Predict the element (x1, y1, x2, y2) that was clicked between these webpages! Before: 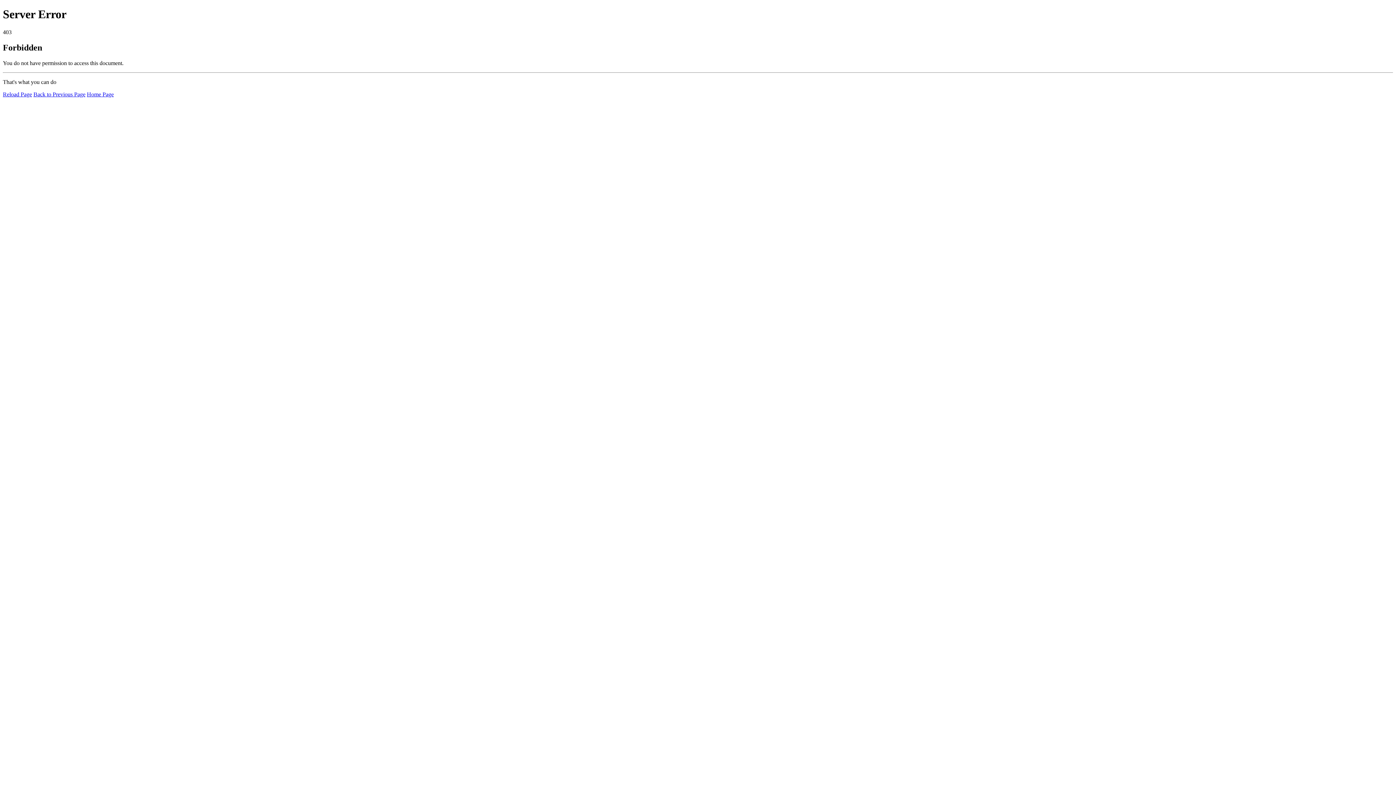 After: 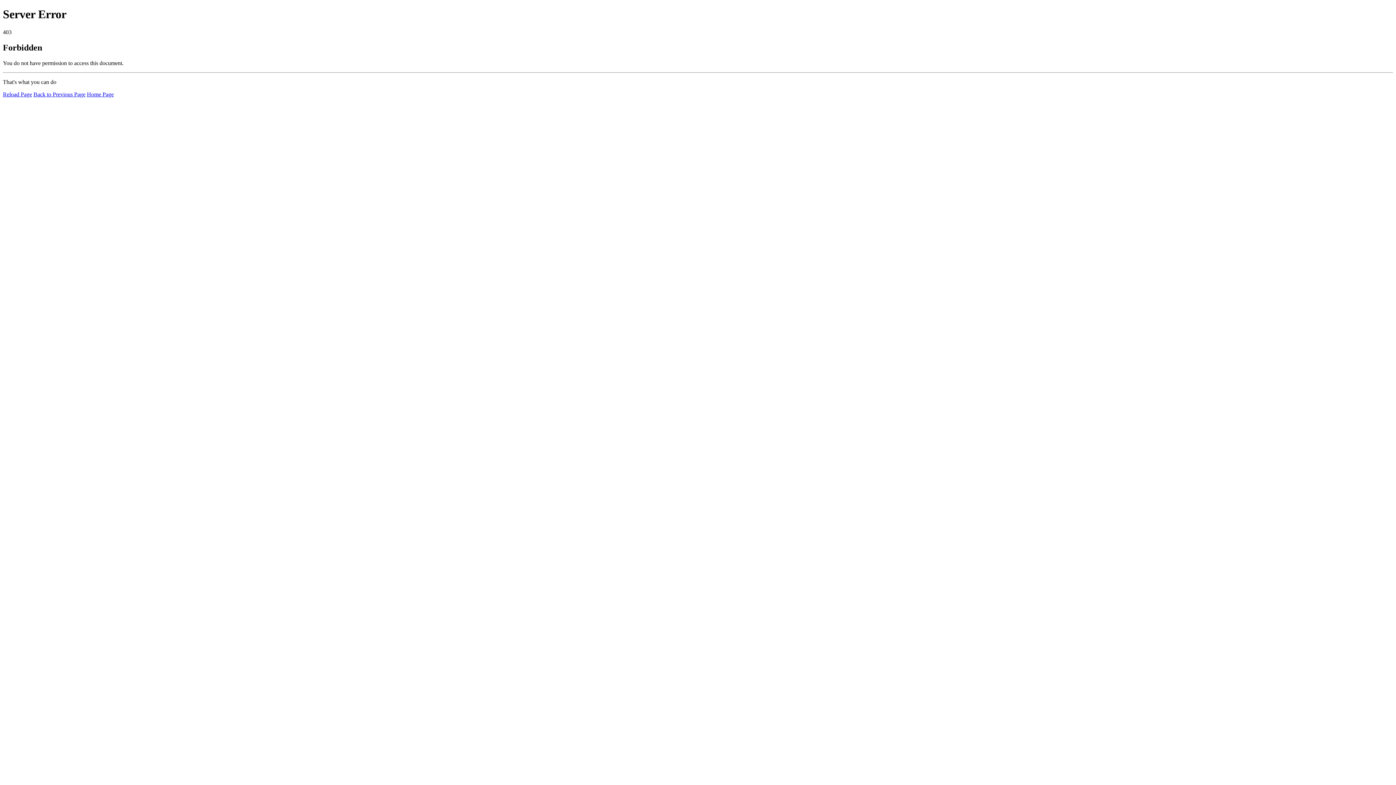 Action: label: Reload Page bbox: (2, 91, 32, 97)